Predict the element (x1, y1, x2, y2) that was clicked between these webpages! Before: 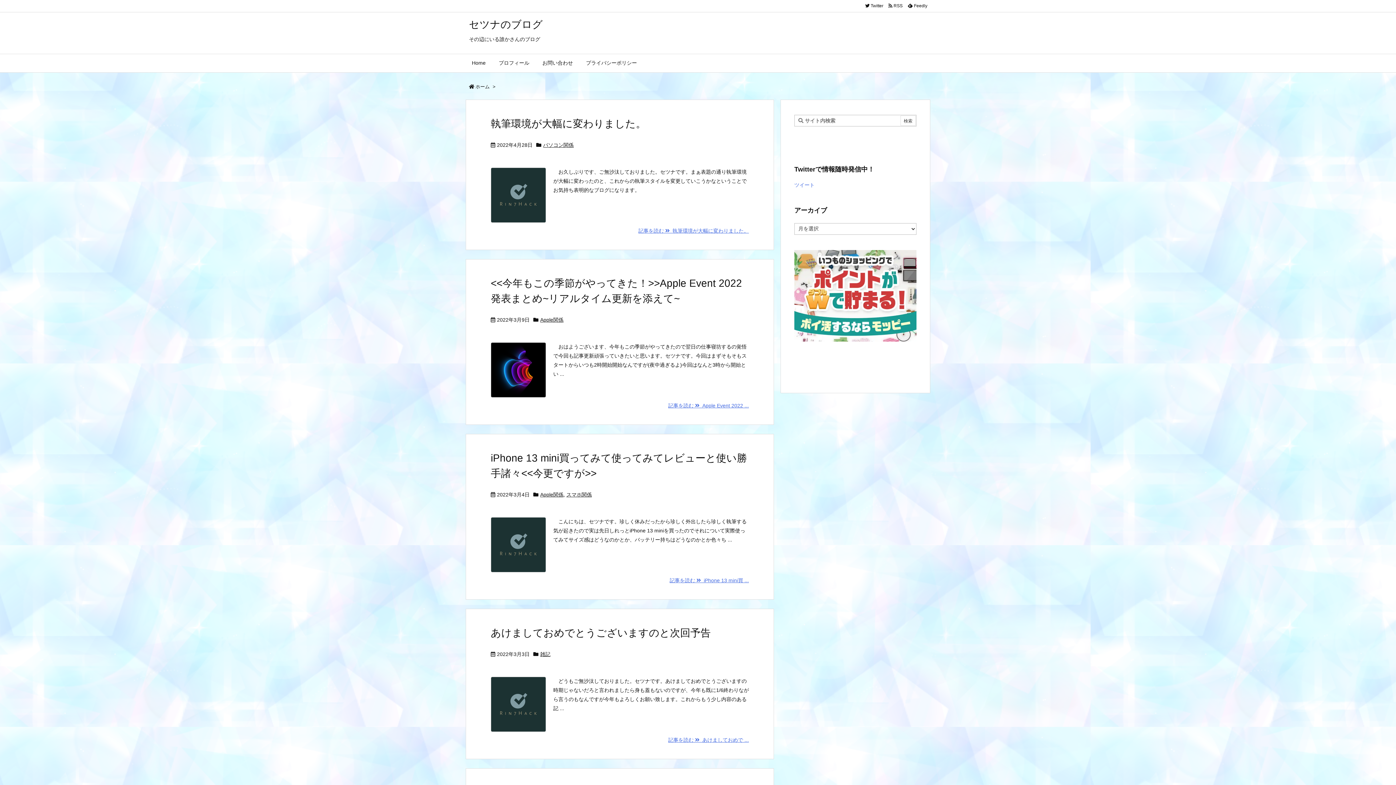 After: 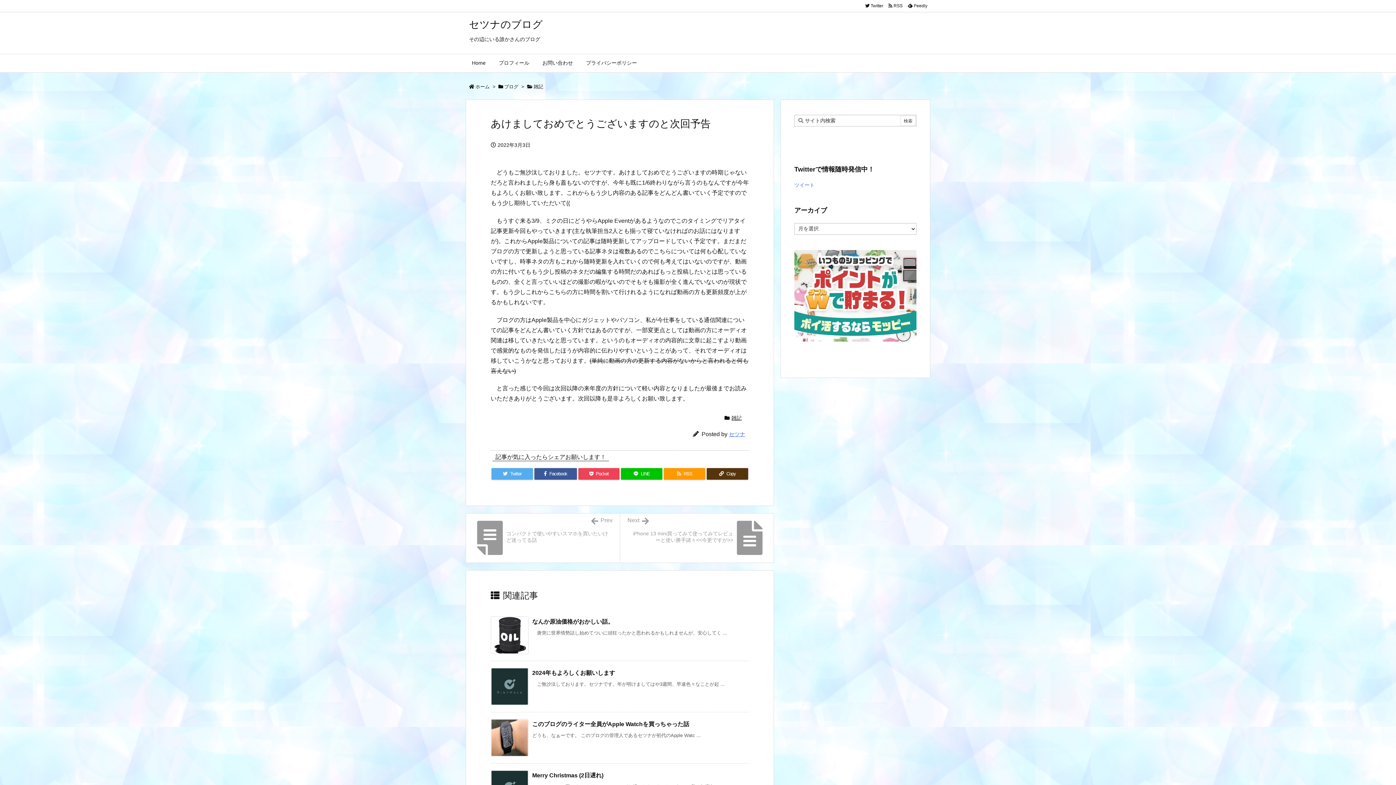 Action: label: 記事を読む   あけましておめで ... bbox: (668, 737, 749, 743)